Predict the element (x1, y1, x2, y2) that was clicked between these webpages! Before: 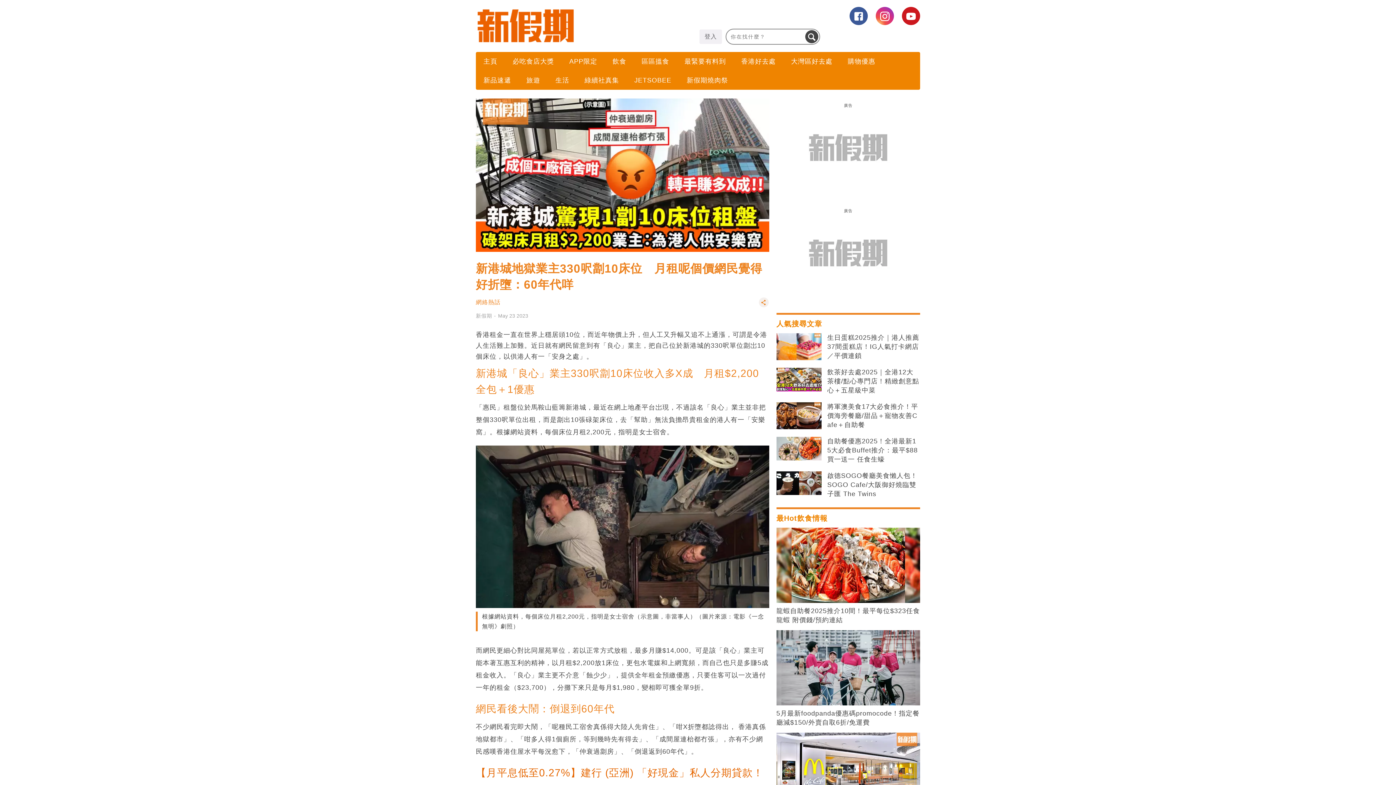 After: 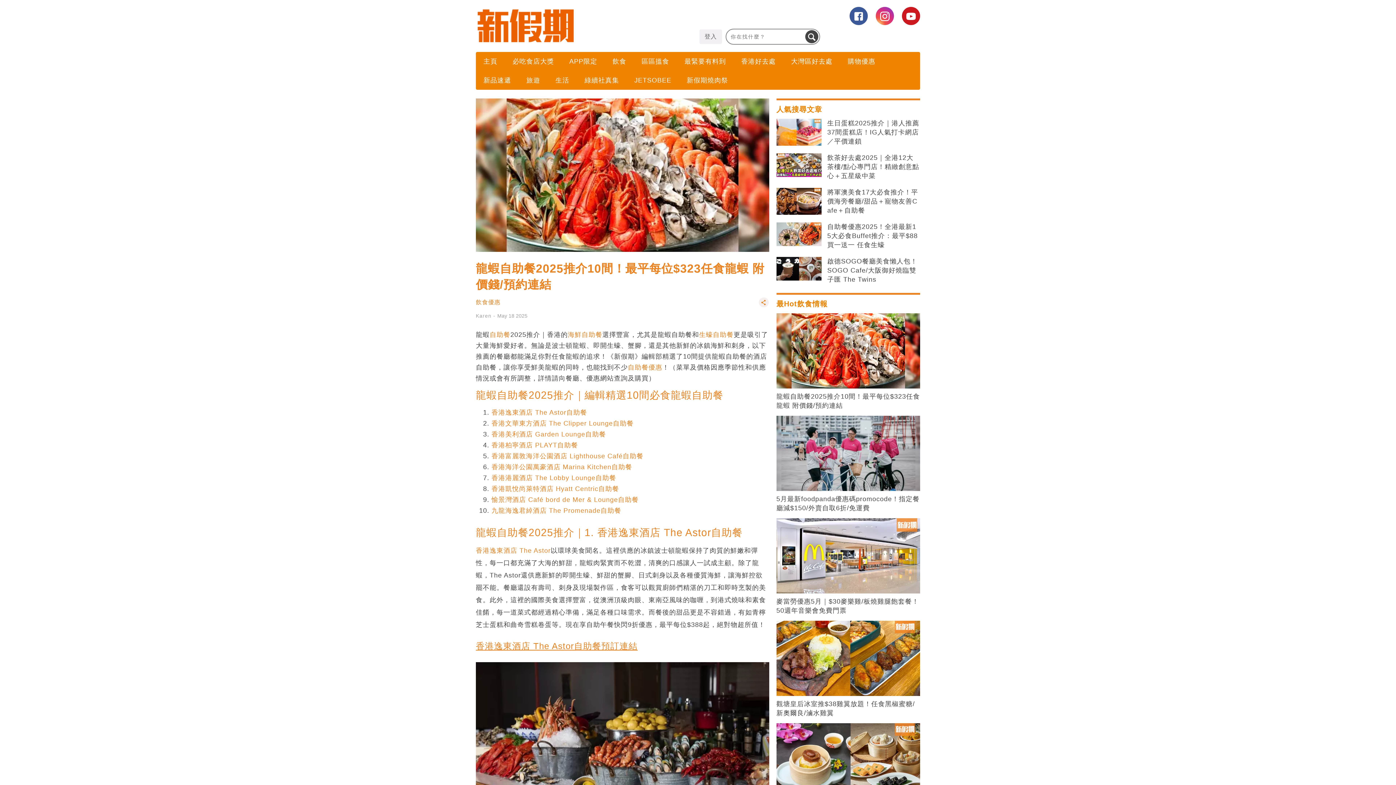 Action: label: 龍蝦自助餐2025推介10間！最平每位$323任食龍蝦 附價錢/預約連結 bbox: (776, 606, 920, 625)